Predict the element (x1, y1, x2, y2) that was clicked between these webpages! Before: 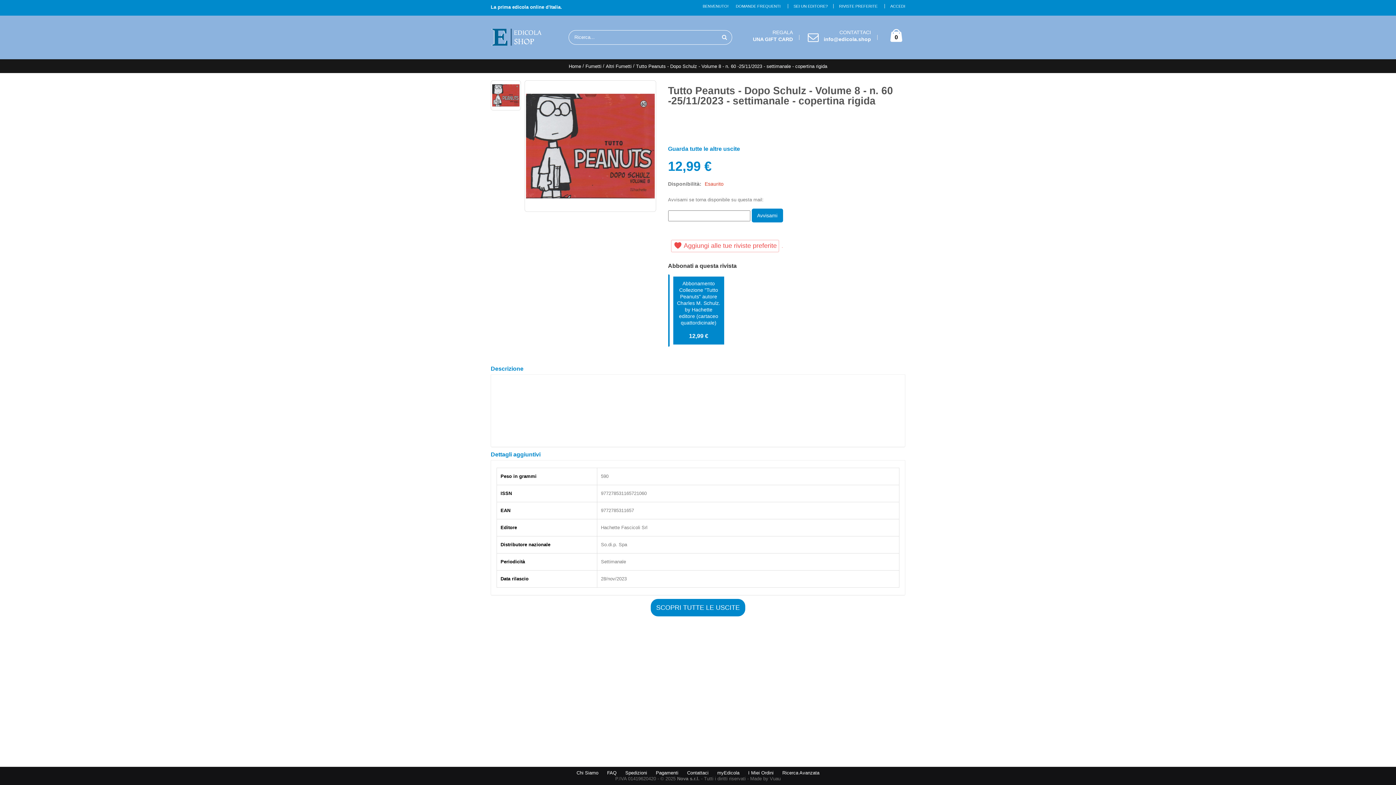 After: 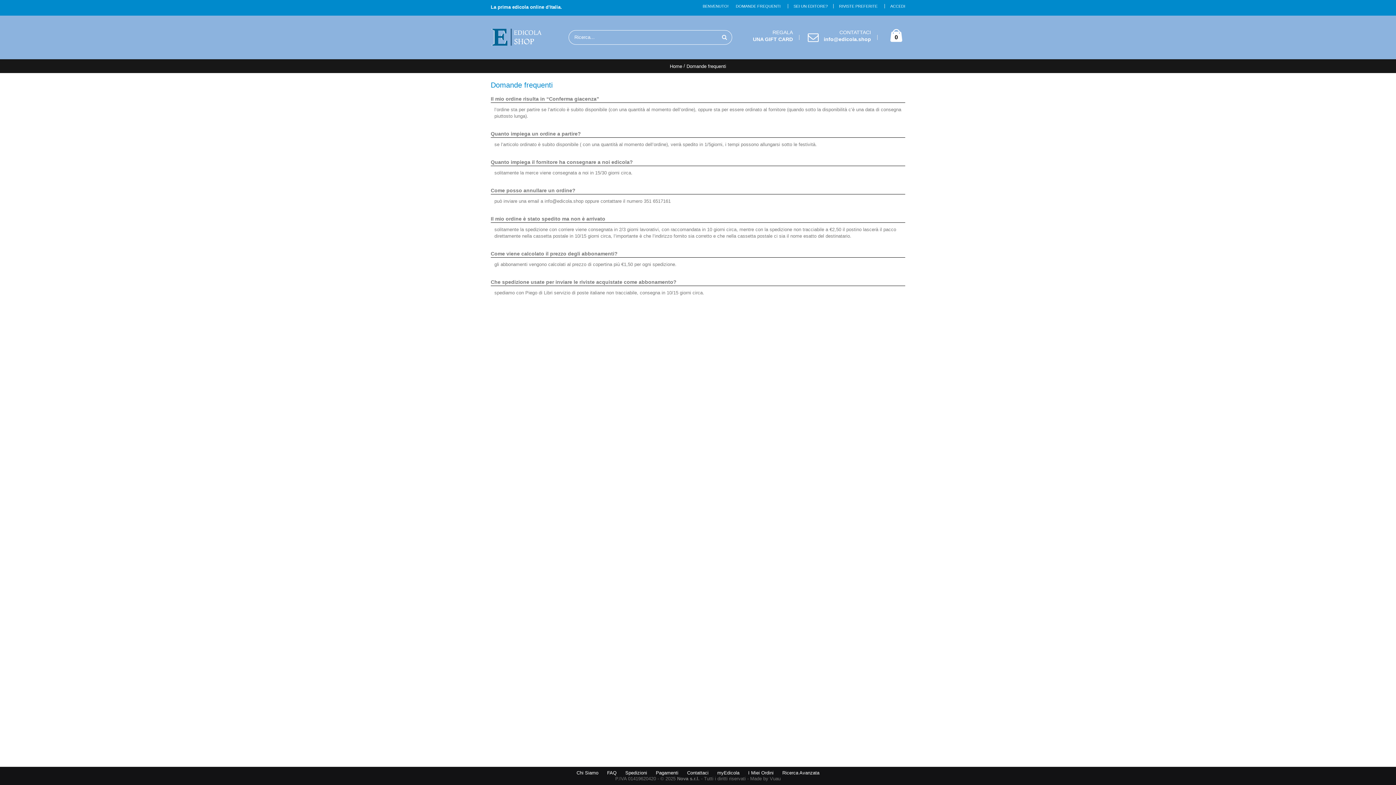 Action: label: DOMANDE FREQUENTI bbox: (736, 4, 780, 8)